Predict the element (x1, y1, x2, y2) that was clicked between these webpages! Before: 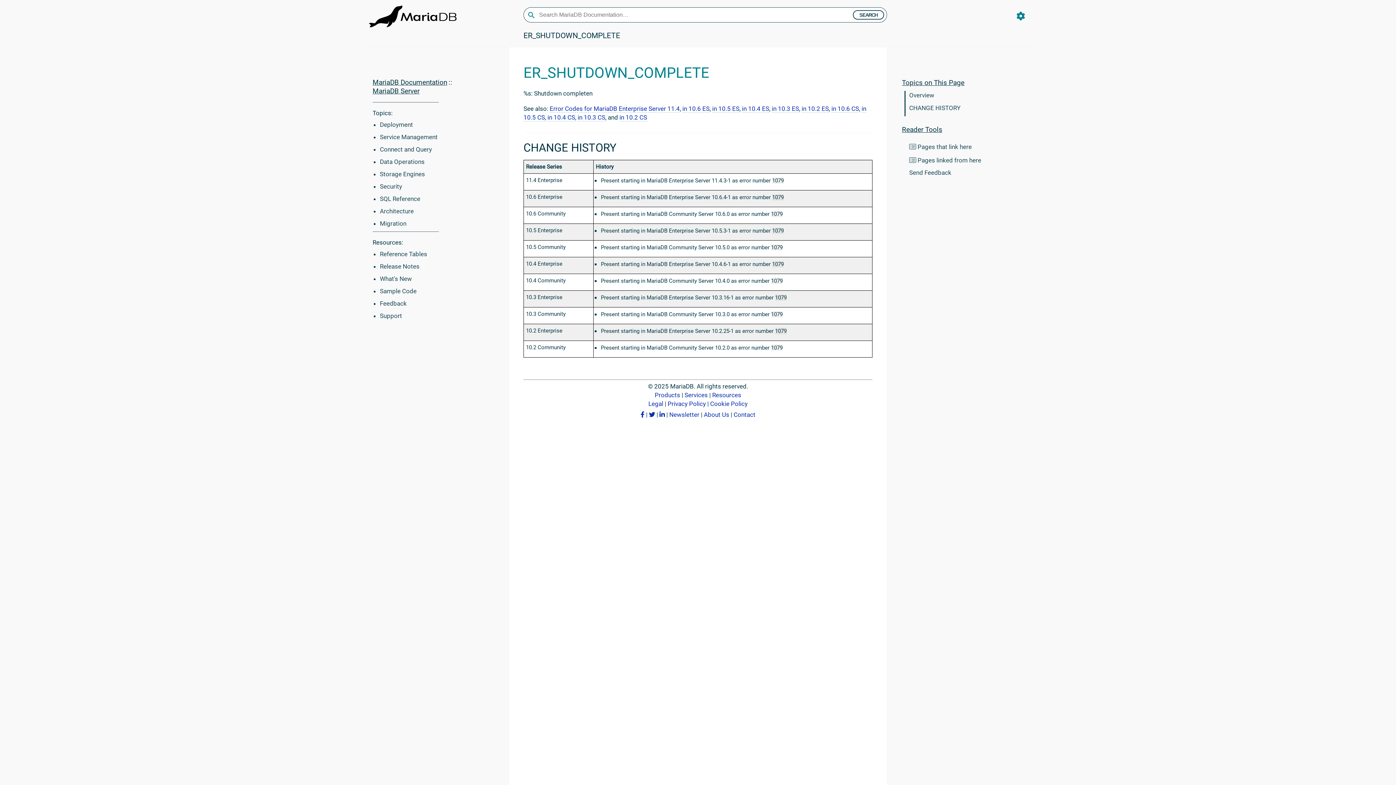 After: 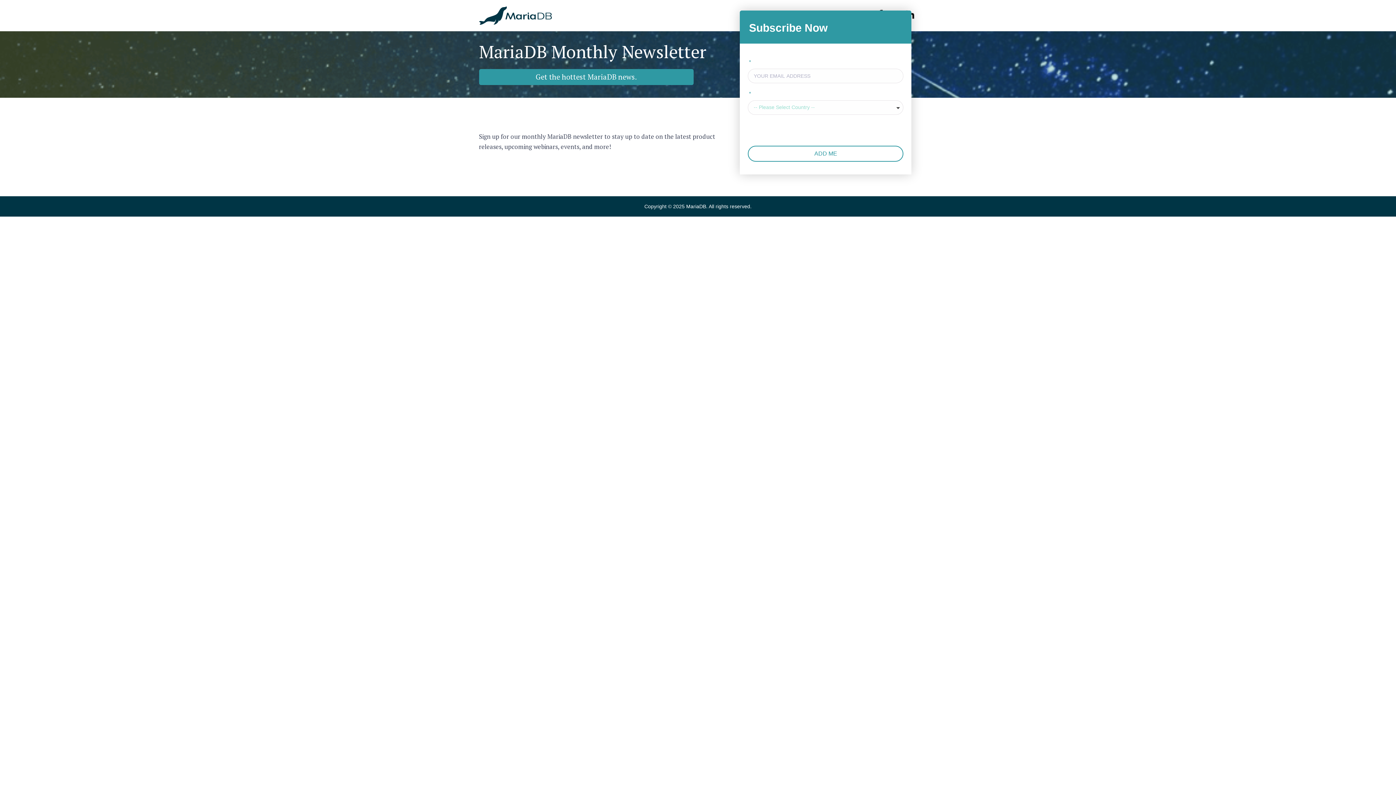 Action: label: Newsletter bbox: (669, 411, 699, 418)